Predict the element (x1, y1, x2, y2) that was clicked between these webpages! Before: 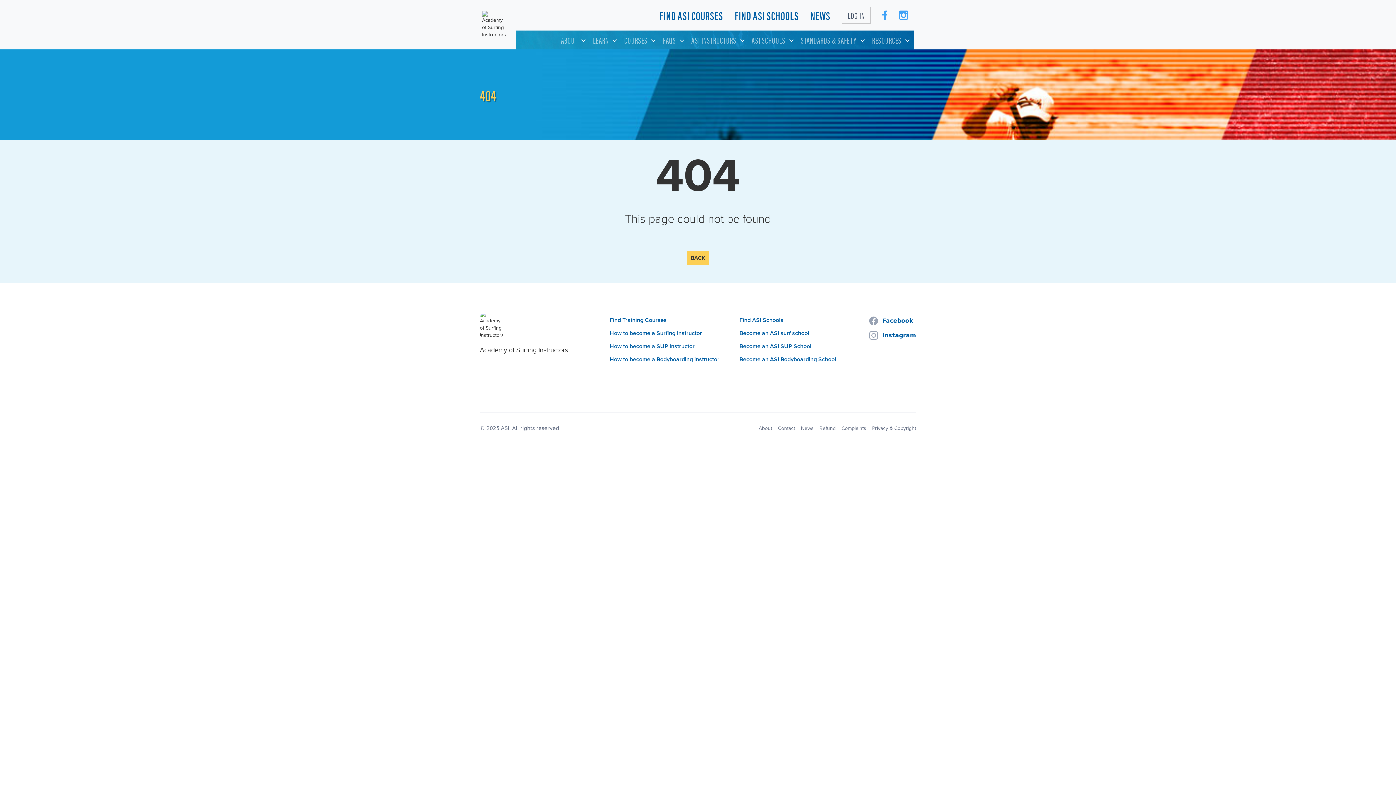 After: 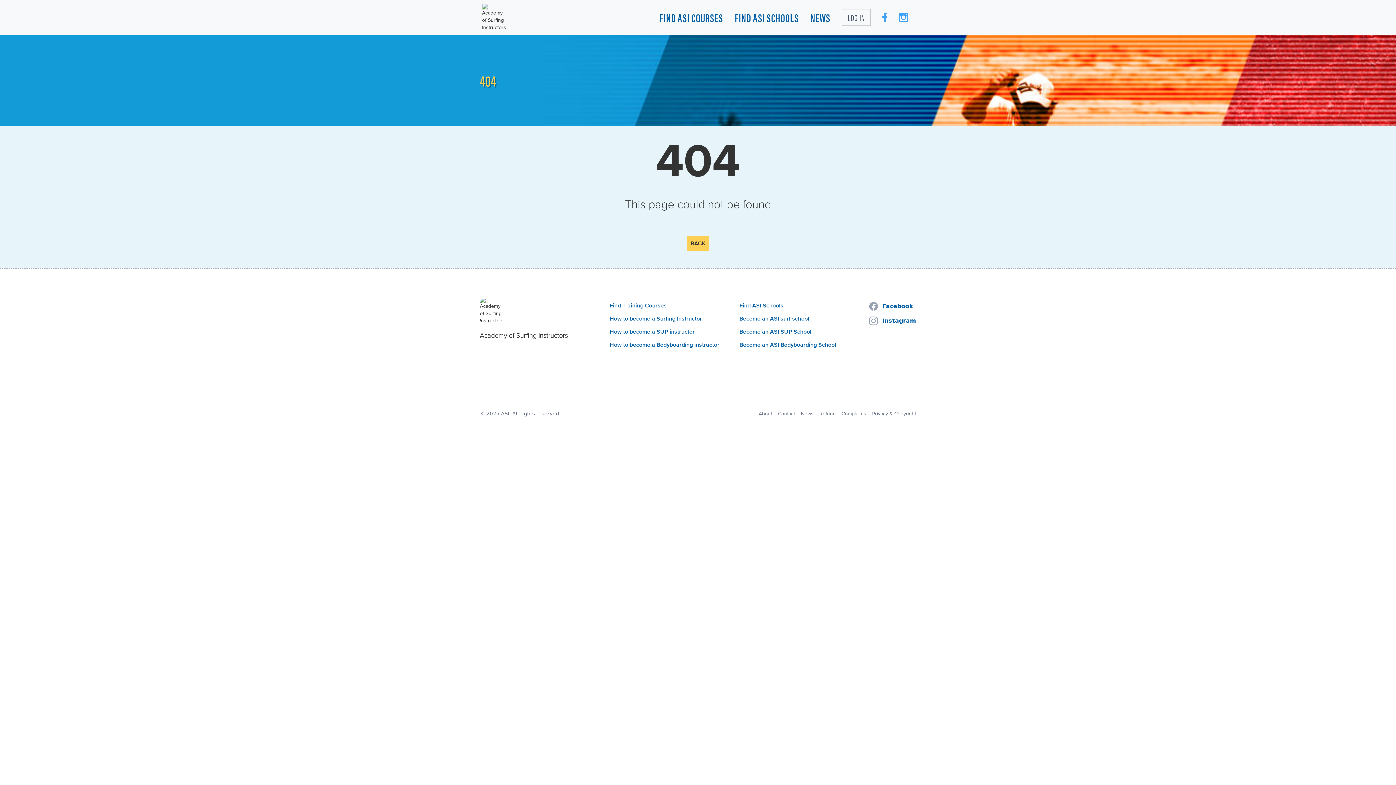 Action: label: How to become a Bodyboarding instructor bbox: (609, 353, 719, 366)